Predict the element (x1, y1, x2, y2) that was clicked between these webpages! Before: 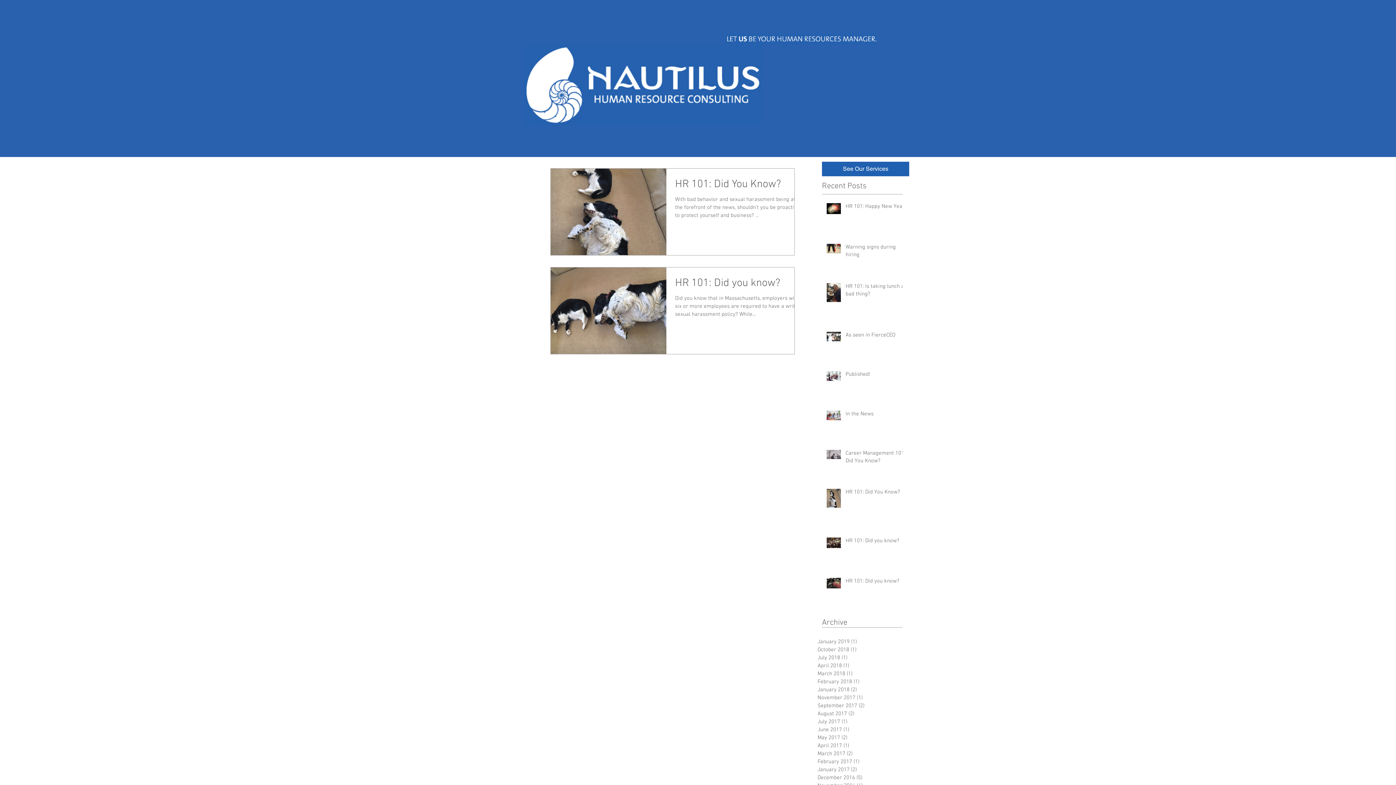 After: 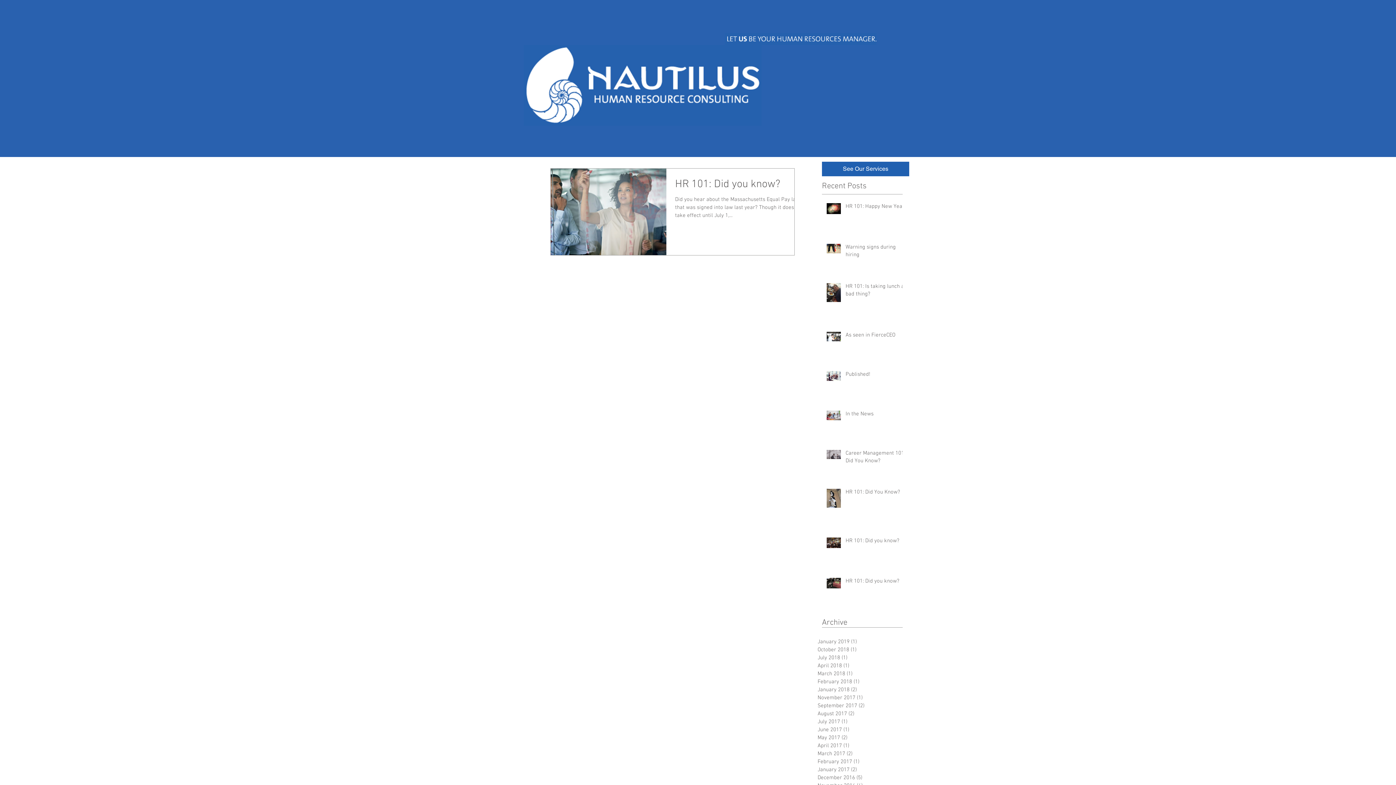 Action: label: February 2017 (1)
1 post bbox: (817, 758, 894, 766)